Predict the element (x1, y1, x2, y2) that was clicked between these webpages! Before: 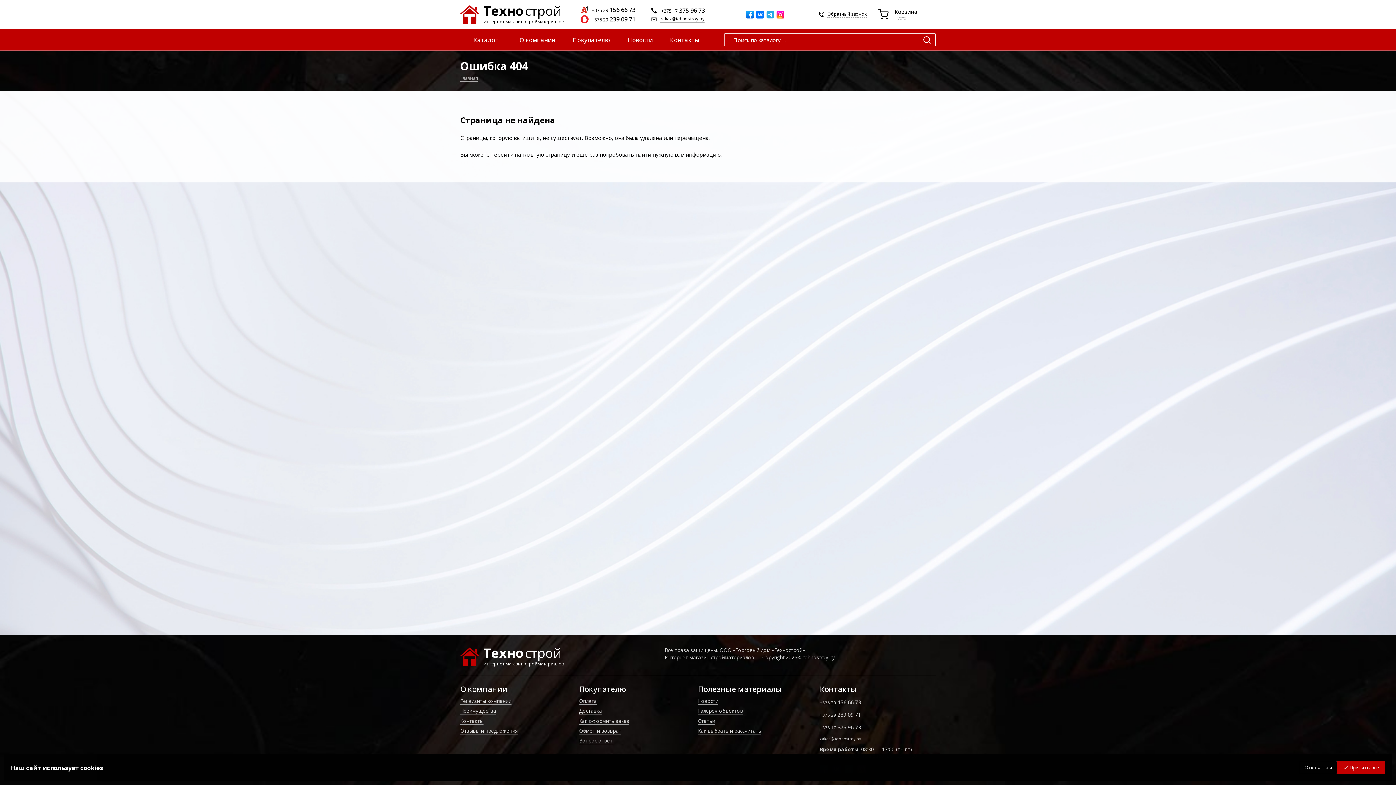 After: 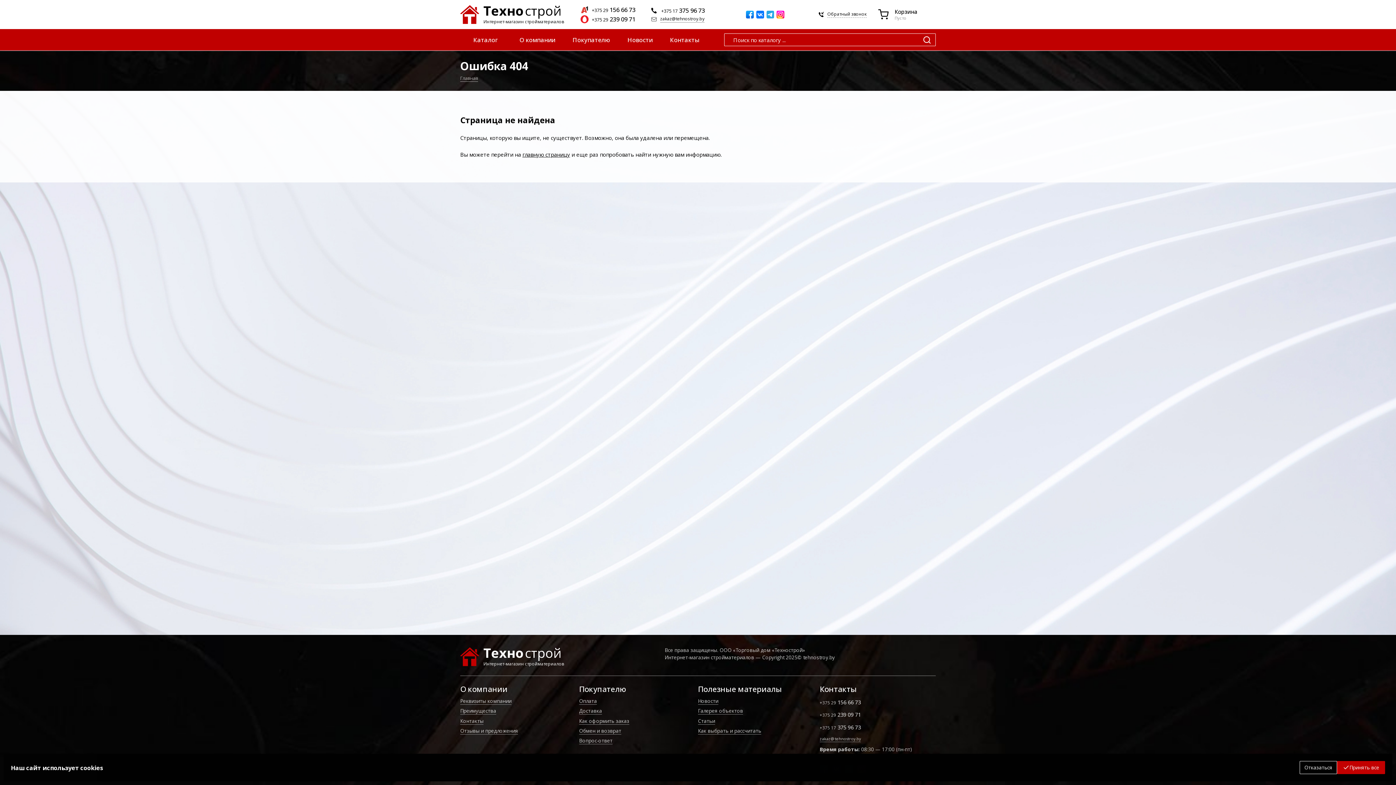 Action: label: Преимущества bbox: (460, 708, 496, 715)